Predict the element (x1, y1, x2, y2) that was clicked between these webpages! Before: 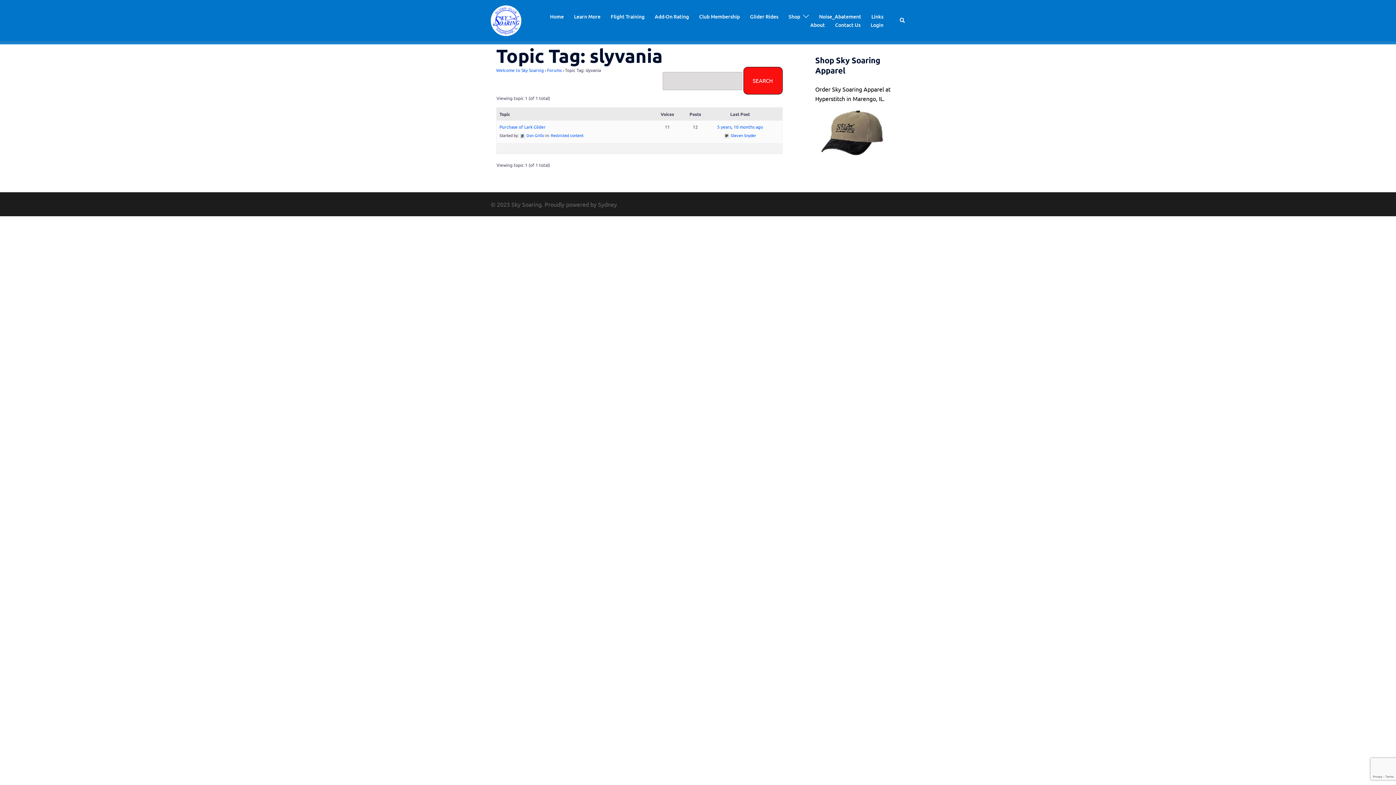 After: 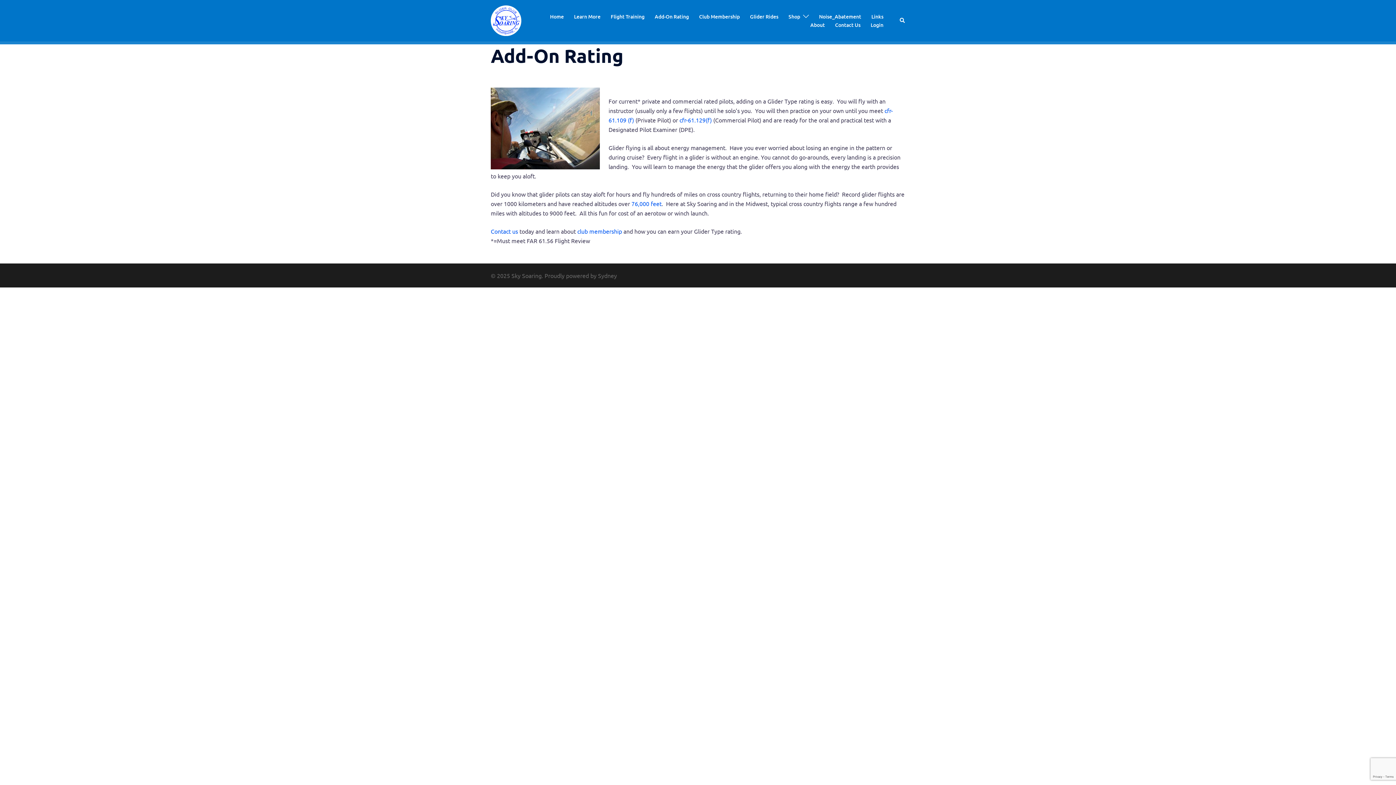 Action: label: Add-On Rating bbox: (654, 12, 689, 20)